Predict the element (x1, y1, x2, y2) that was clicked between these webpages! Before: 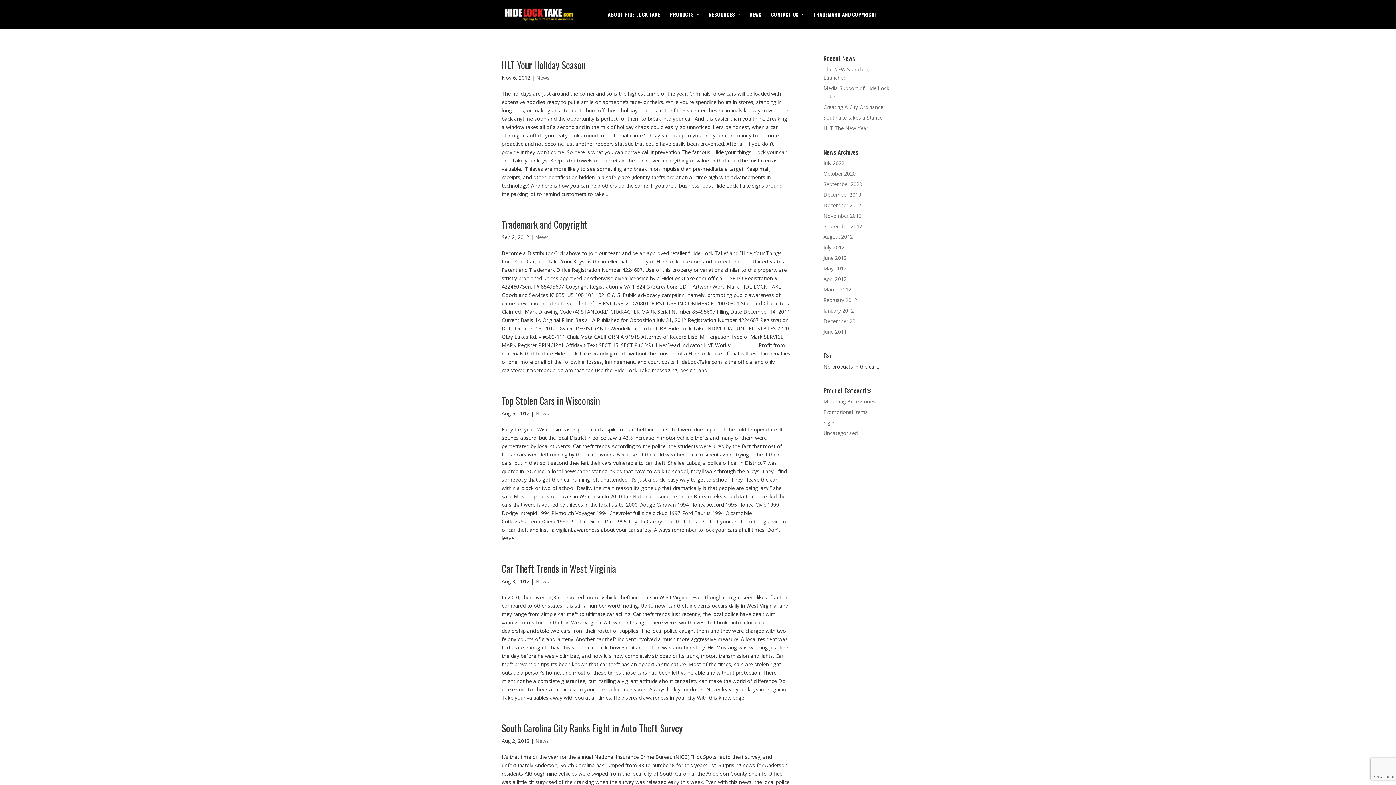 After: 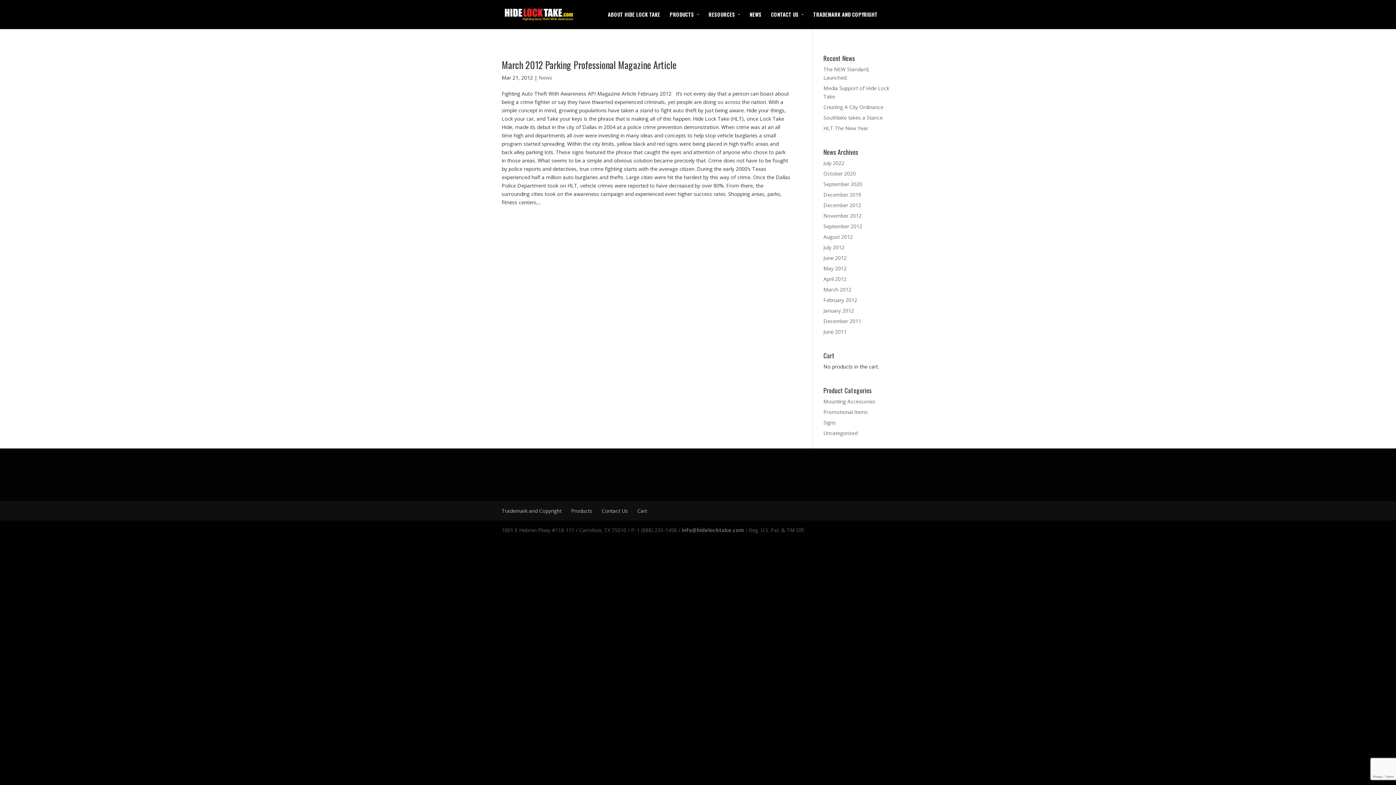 Action: label: March 2012 bbox: (823, 286, 851, 293)